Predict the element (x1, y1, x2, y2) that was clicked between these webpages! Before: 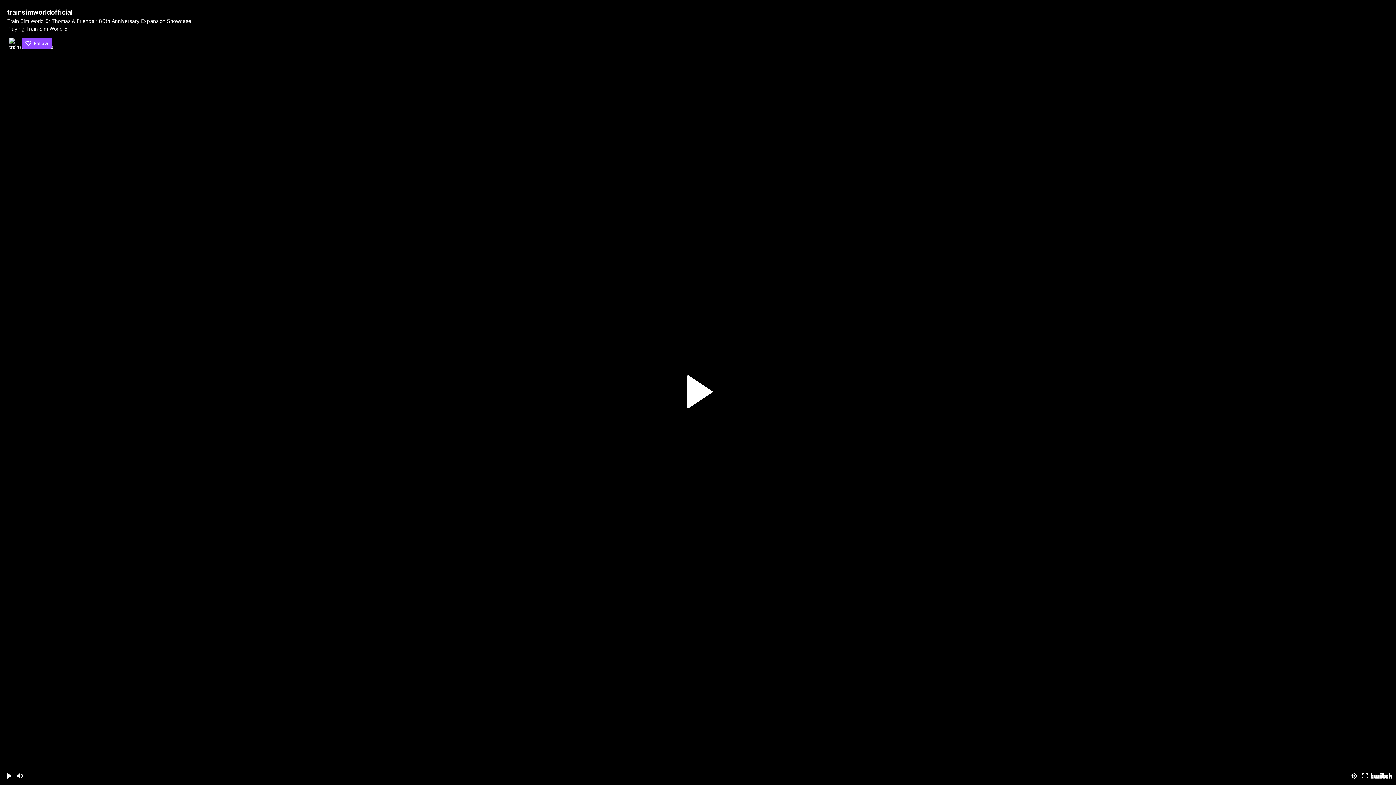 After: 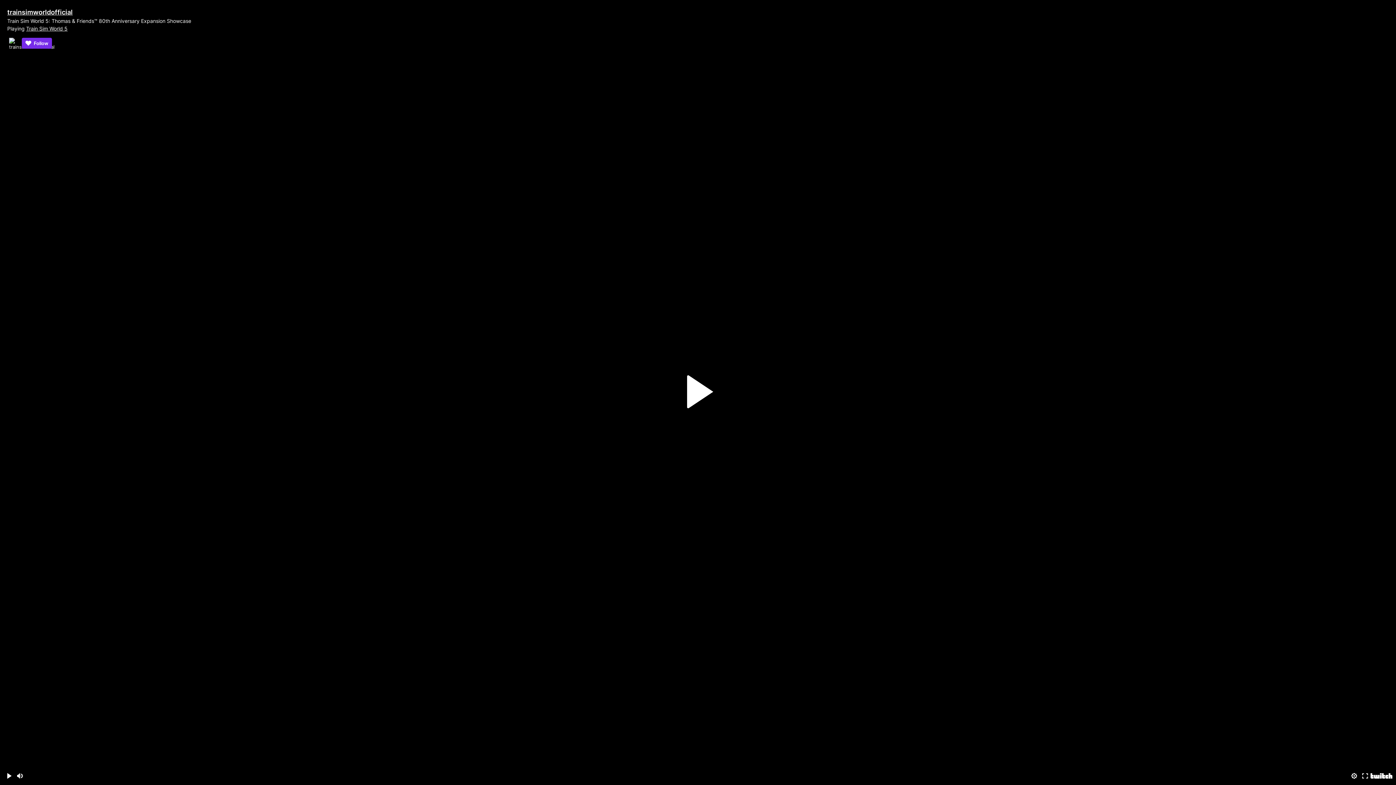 Action: bbox: (21, 37, 52, 48) label: Follow 